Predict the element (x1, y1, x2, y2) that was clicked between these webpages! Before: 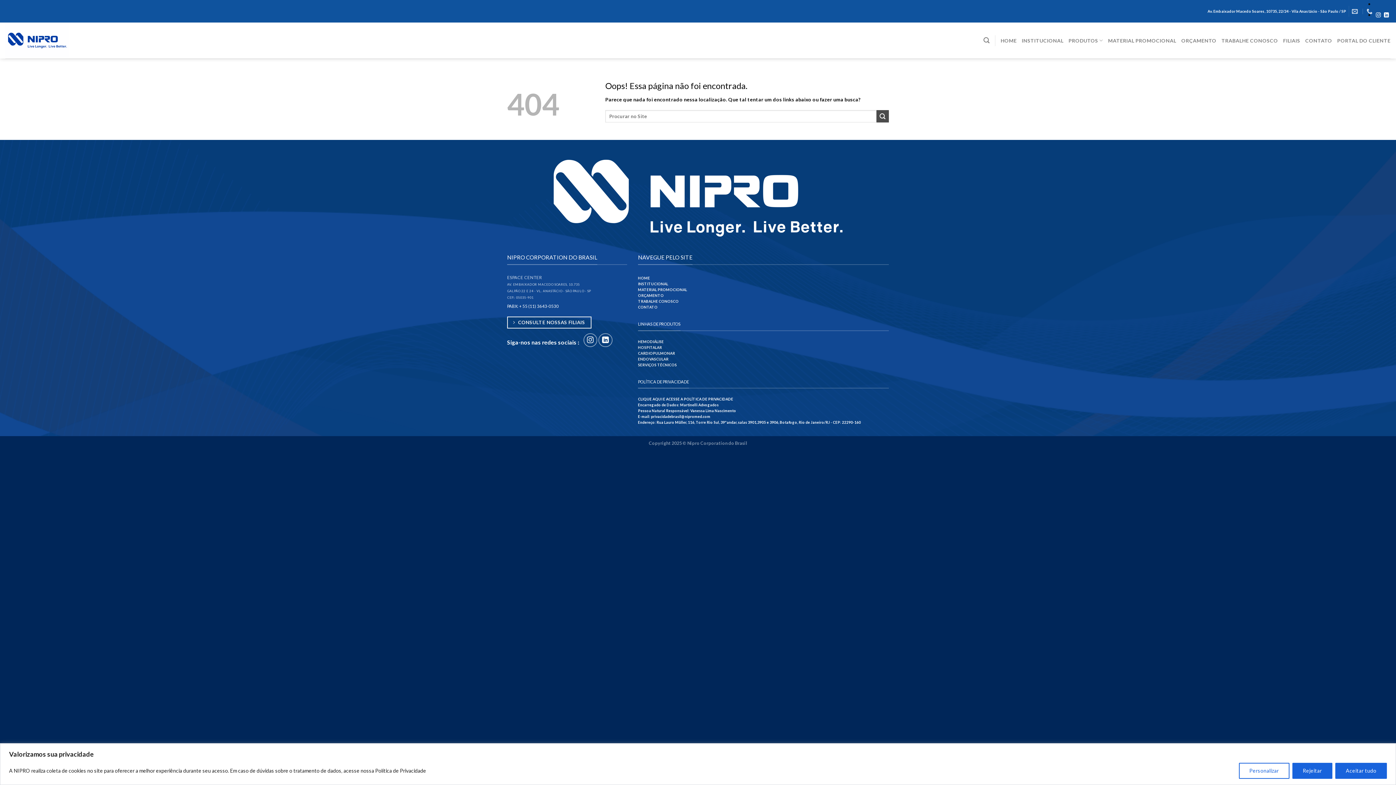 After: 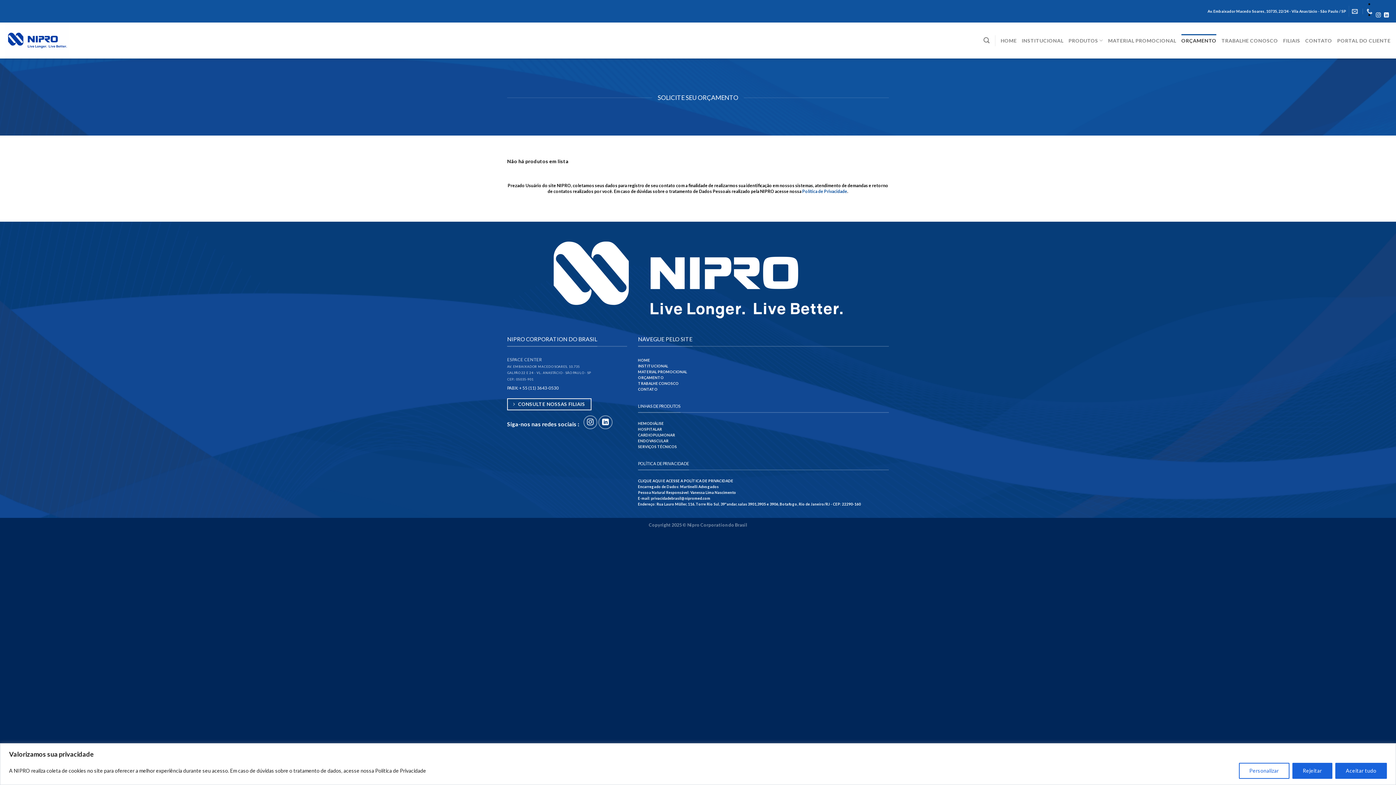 Action: bbox: (1181, 34, 1216, 47) label: ORÇAMENTO